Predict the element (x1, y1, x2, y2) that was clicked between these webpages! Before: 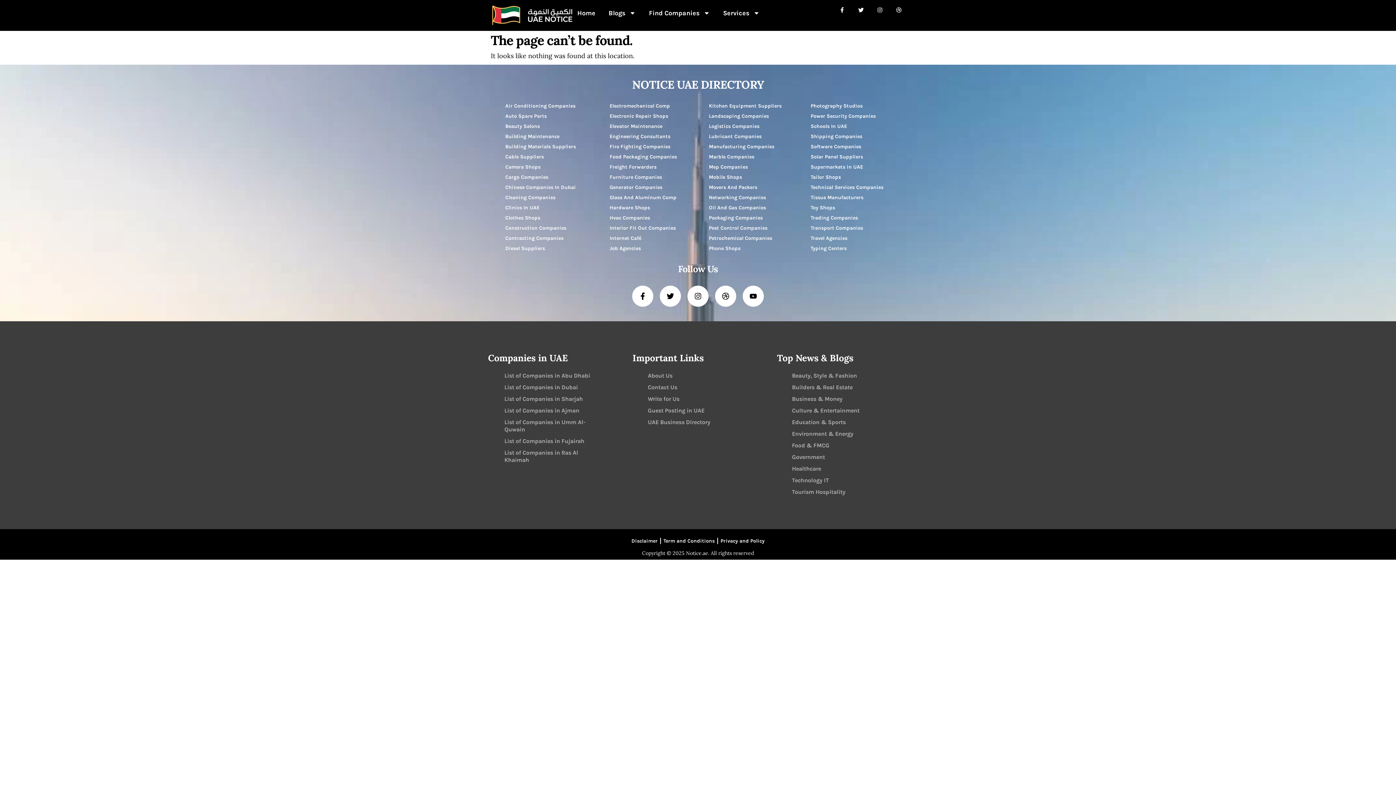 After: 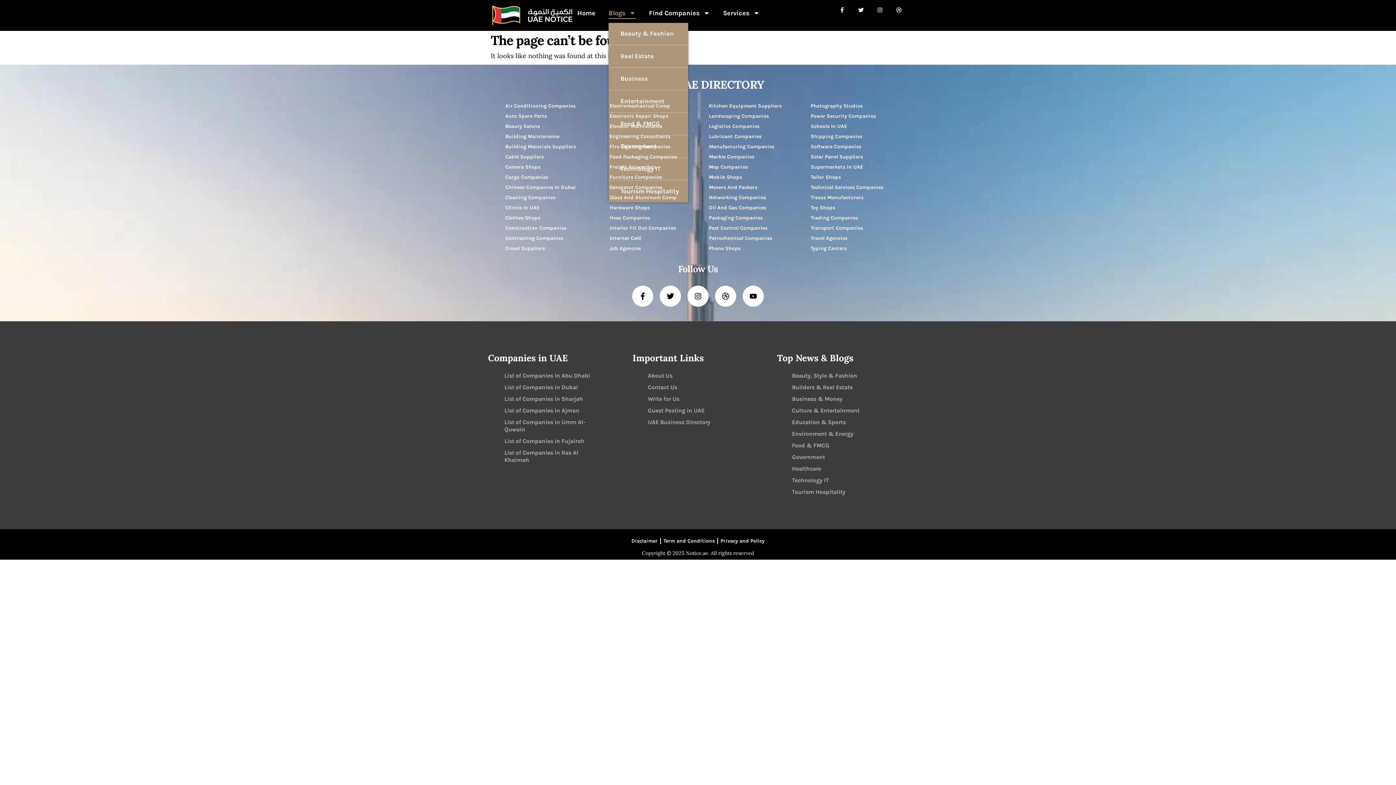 Action: label: Blogs bbox: (608, 7, 636, 18)